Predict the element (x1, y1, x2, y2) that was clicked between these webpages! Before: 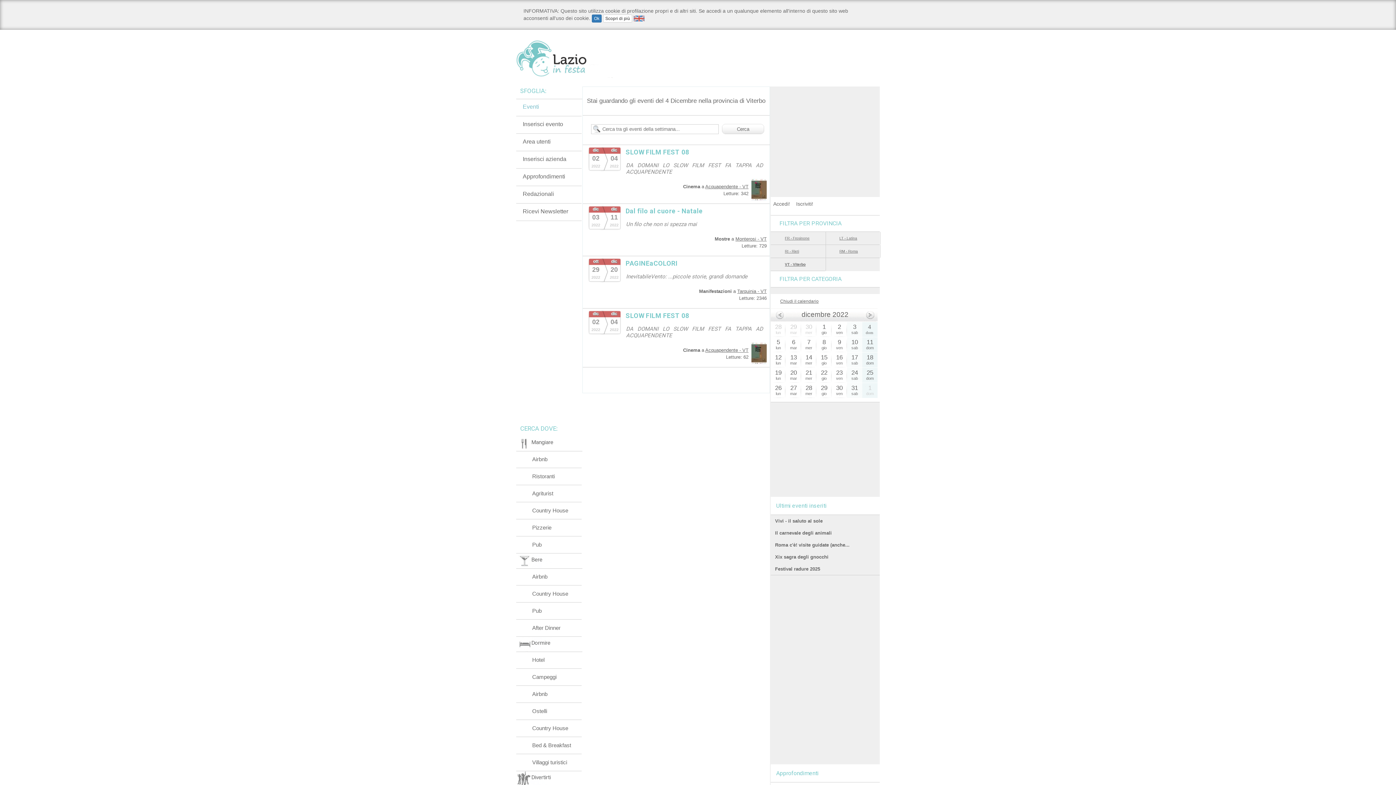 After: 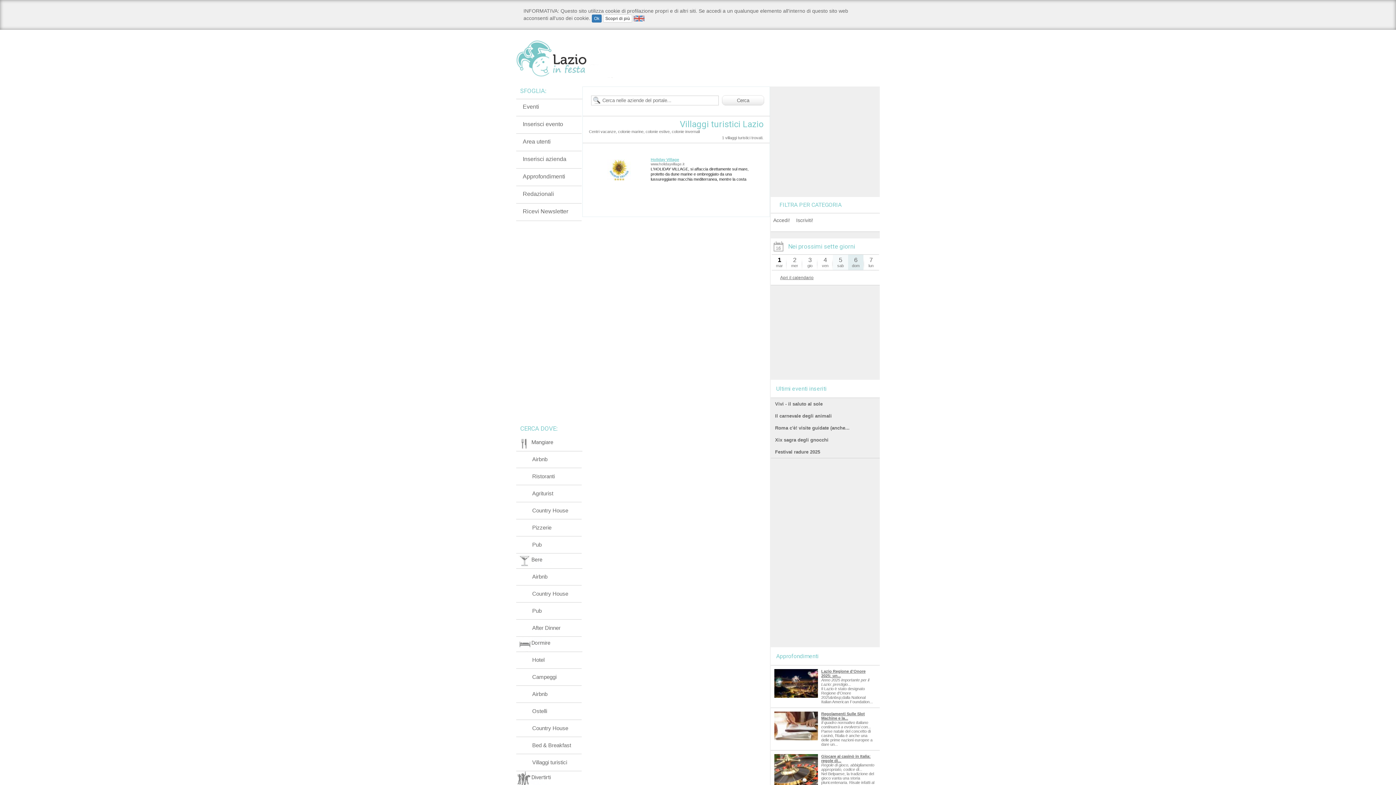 Action: label: Villaggi turistici bbox: (532, 759, 567, 765)